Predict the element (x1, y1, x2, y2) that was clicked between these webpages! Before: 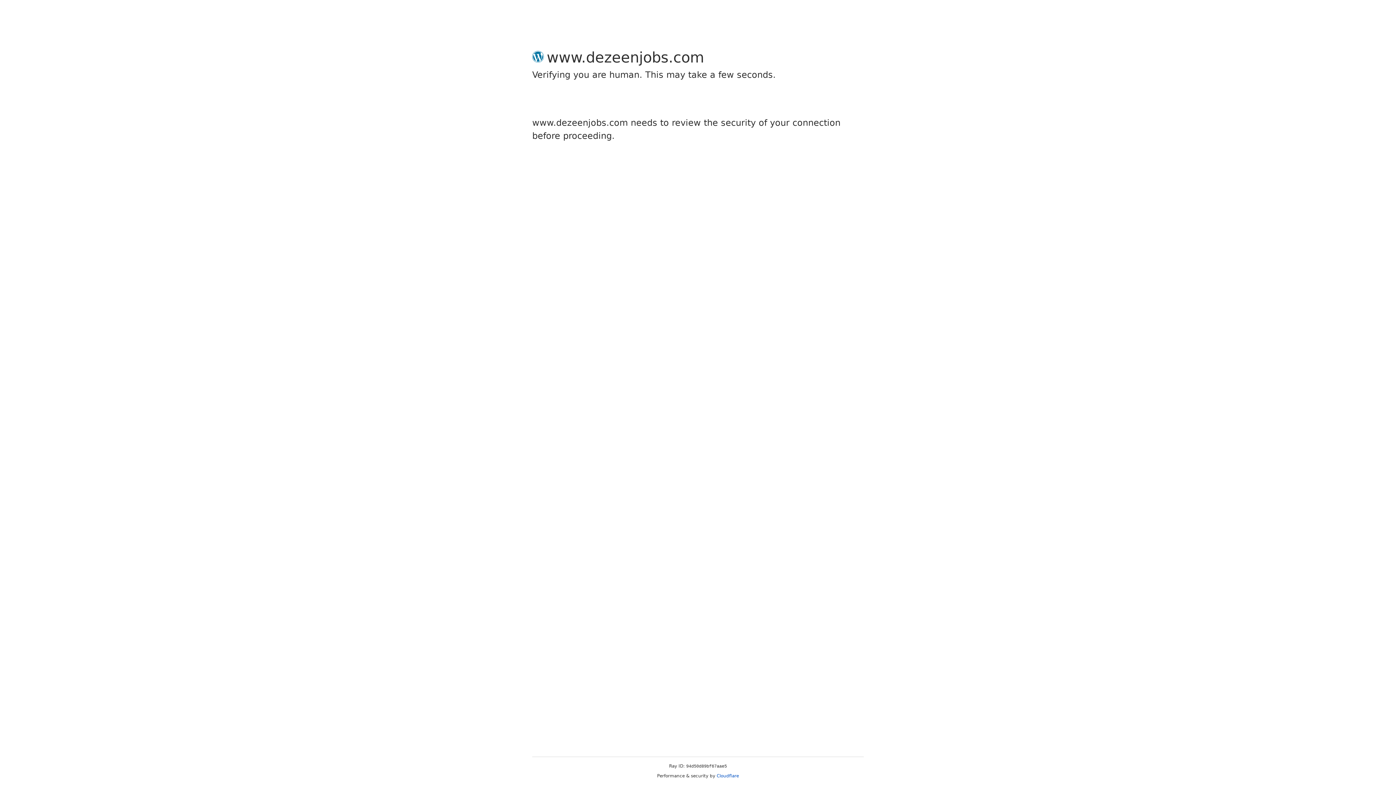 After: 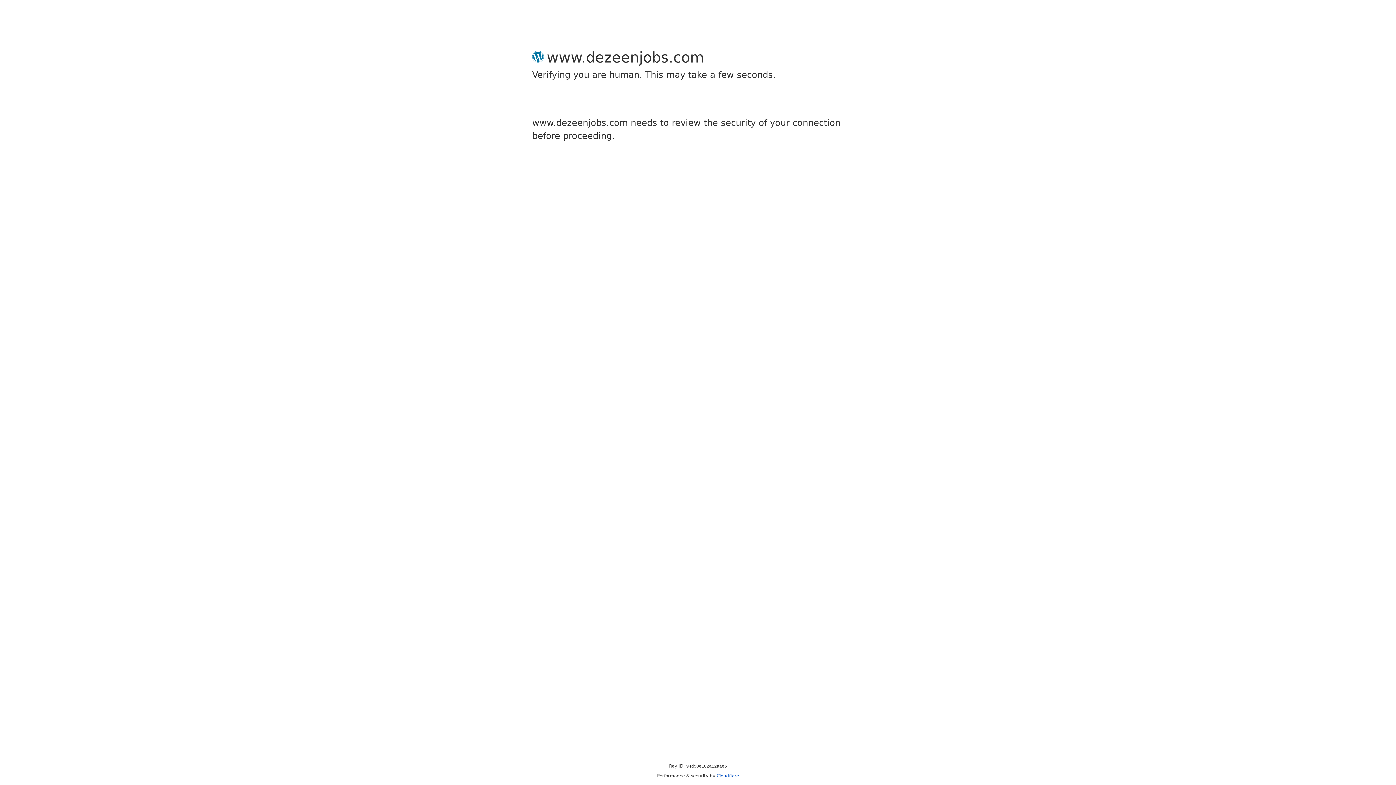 Action: label: Cloudflare bbox: (716, 773, 739, 778)